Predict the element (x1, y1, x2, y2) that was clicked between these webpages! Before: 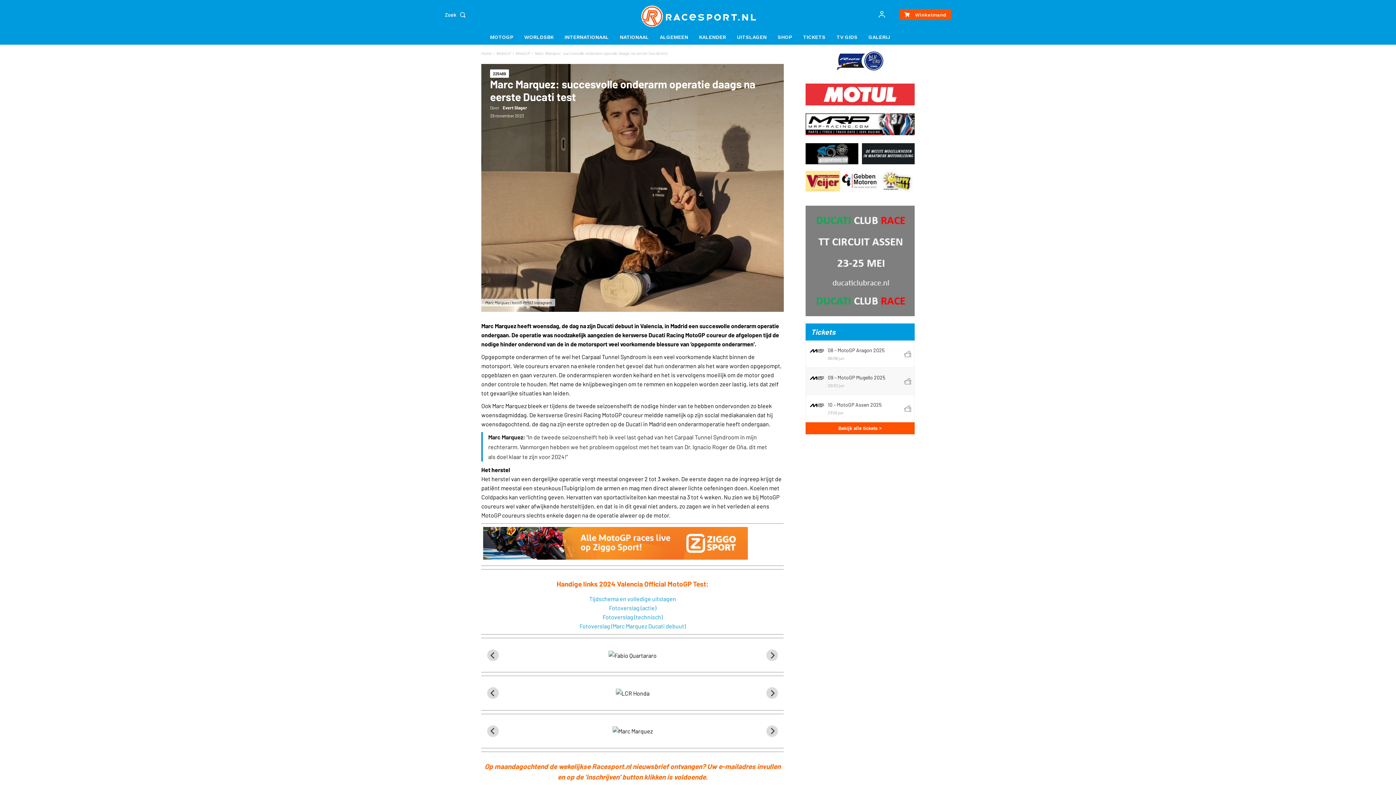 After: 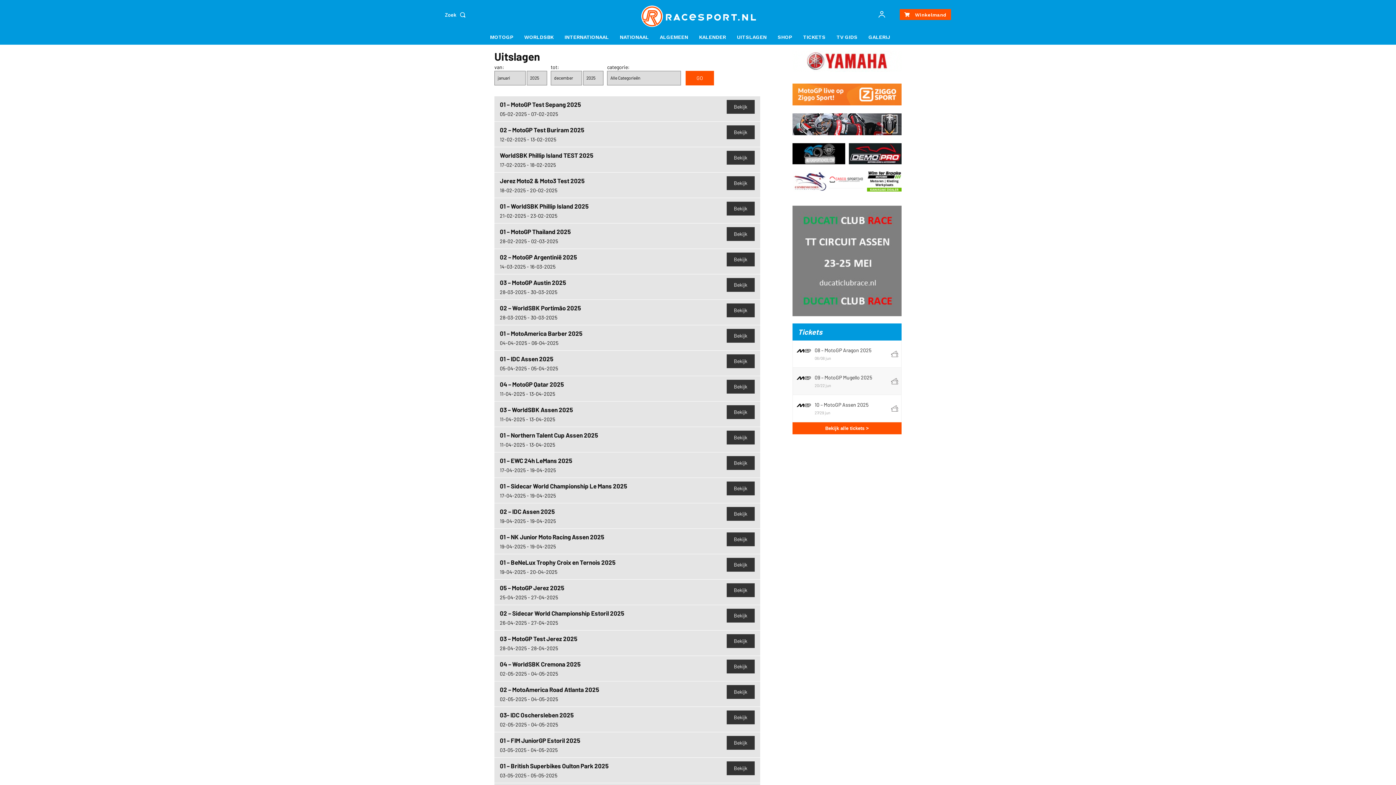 Action: label: UITSLAGEN bbox: (733, 29, 770, 44)